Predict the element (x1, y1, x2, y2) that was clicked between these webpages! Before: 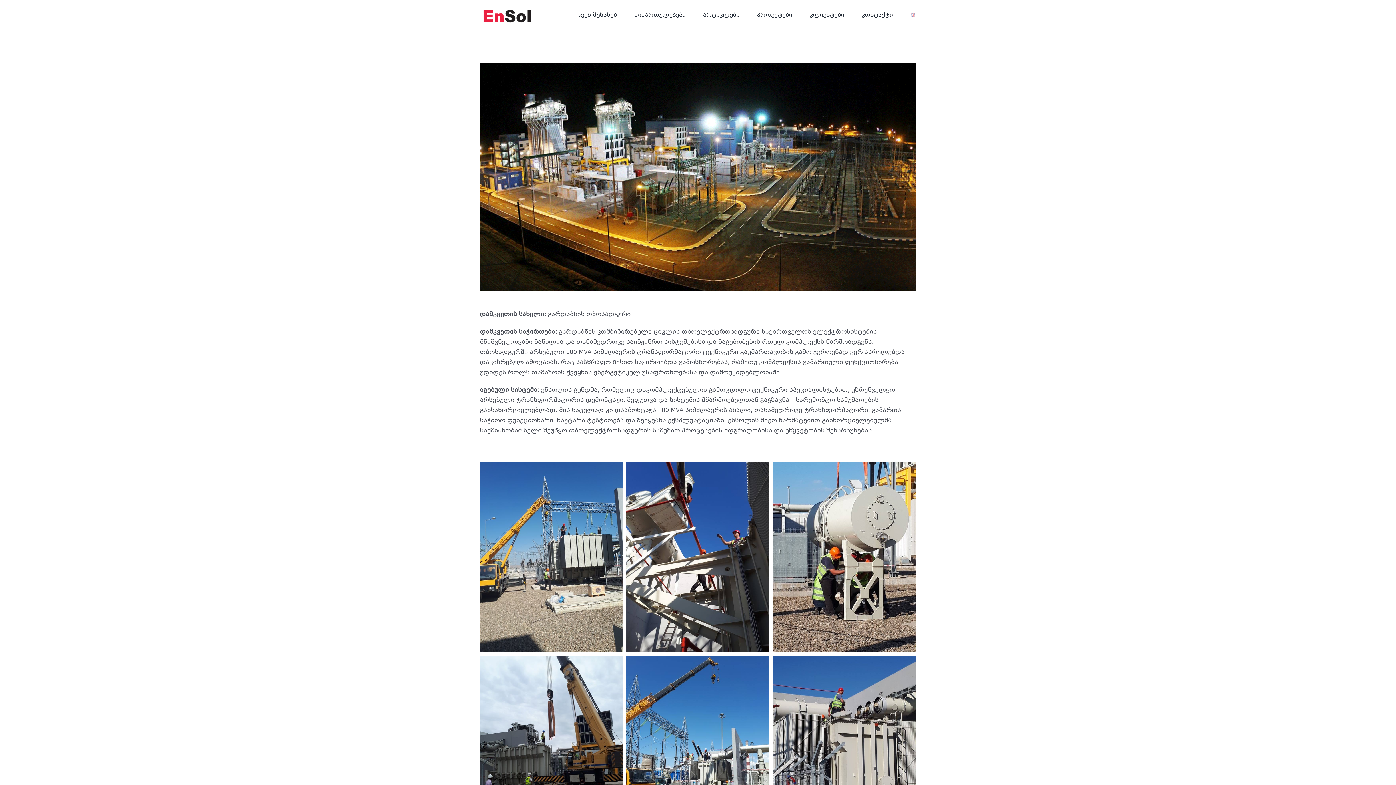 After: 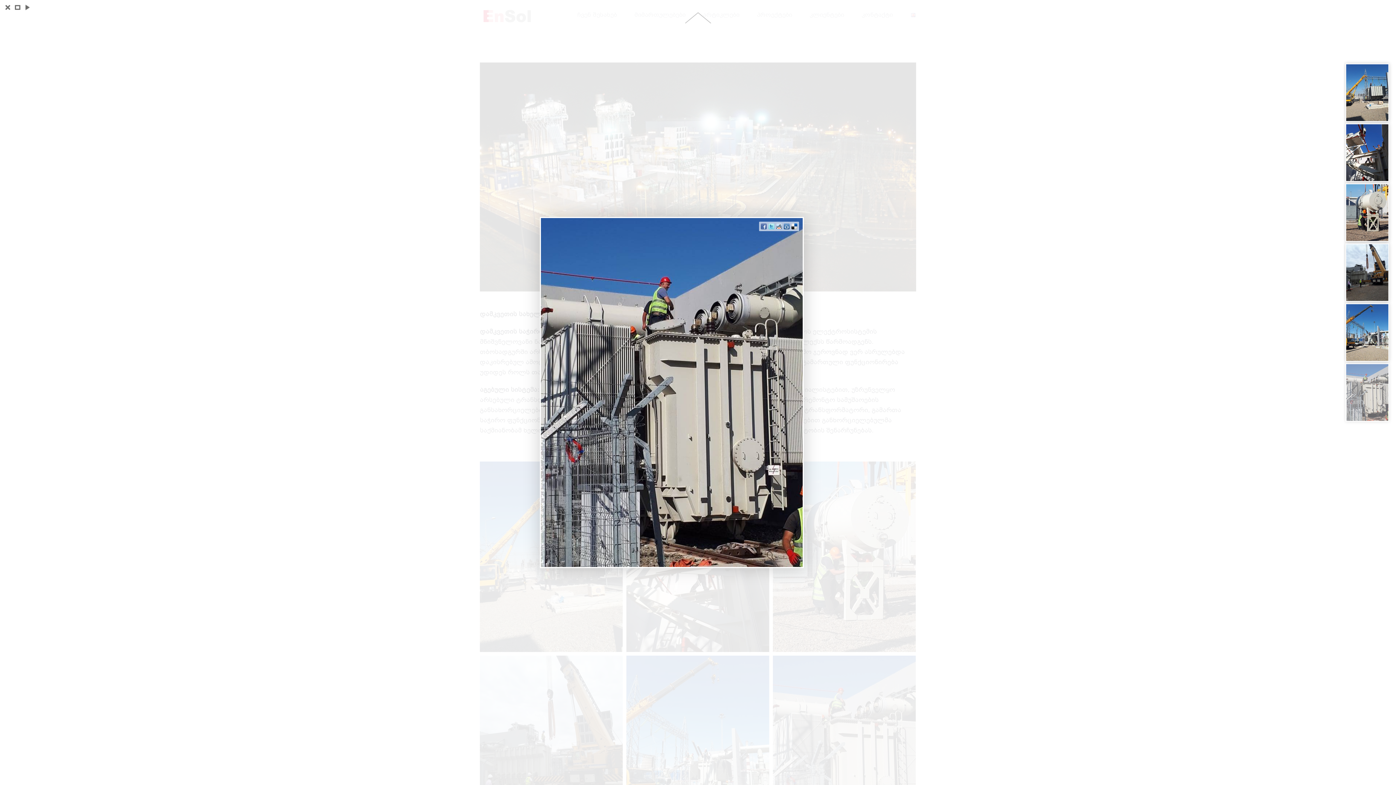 Action: bbox: (773, 656, 916, 665)